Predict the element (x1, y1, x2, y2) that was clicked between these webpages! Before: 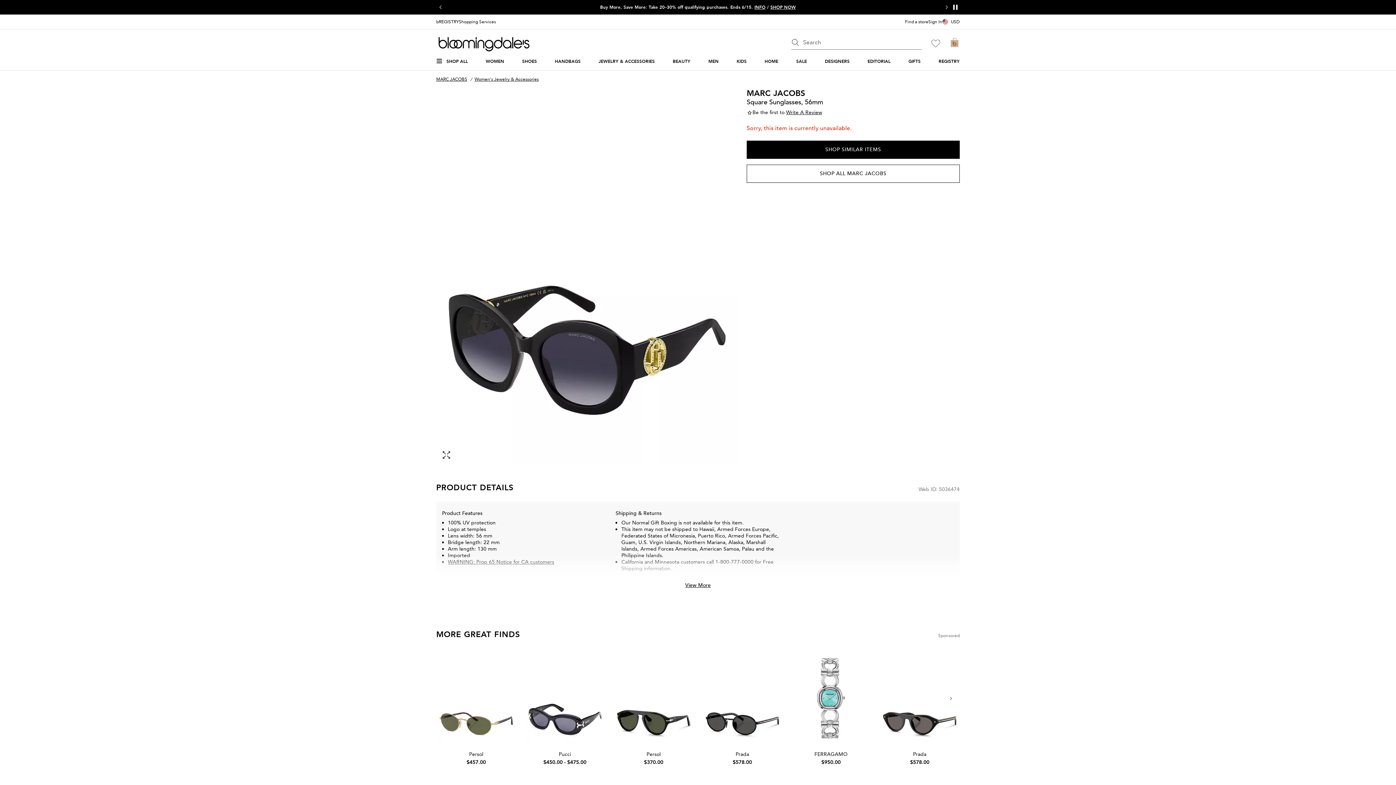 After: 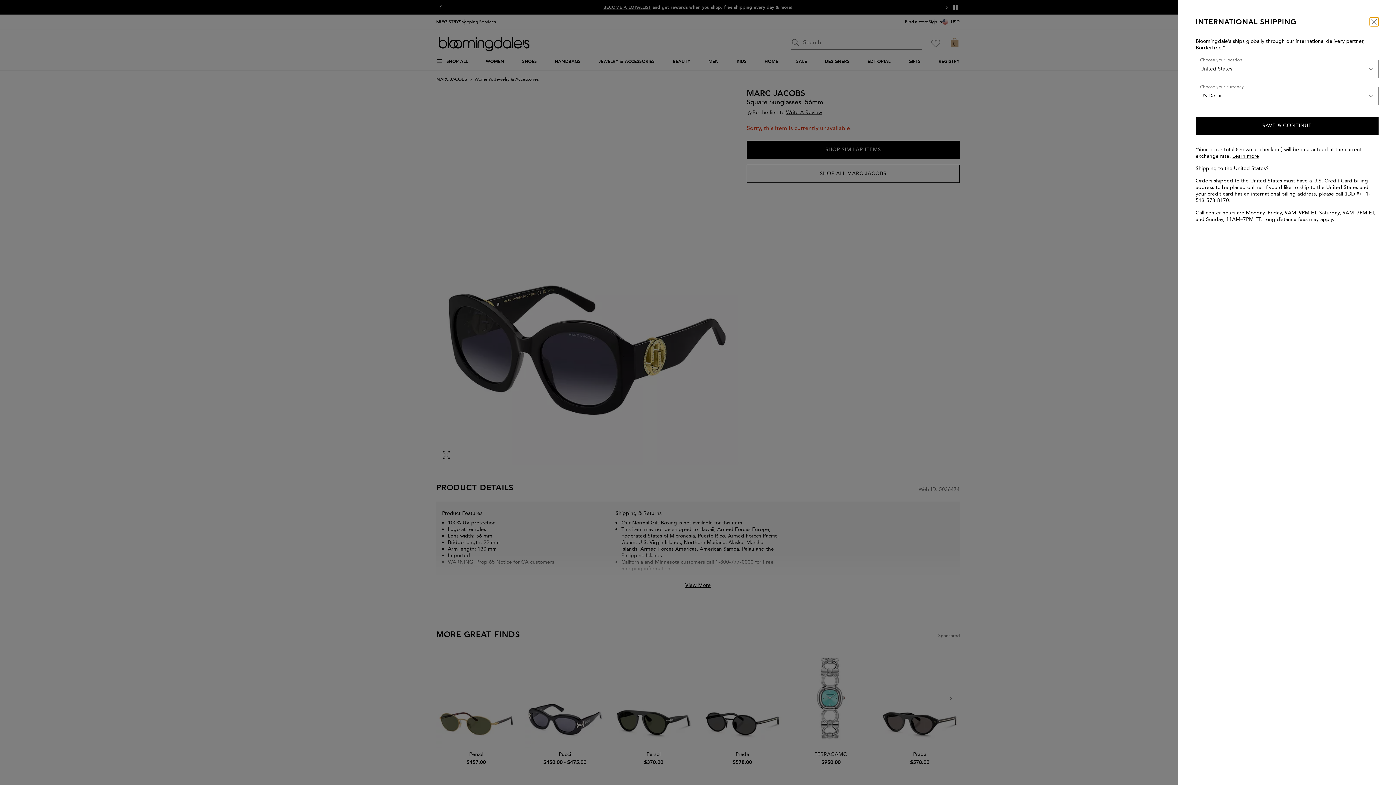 Action: bbox: (942, 14, 960, 29) label: USD